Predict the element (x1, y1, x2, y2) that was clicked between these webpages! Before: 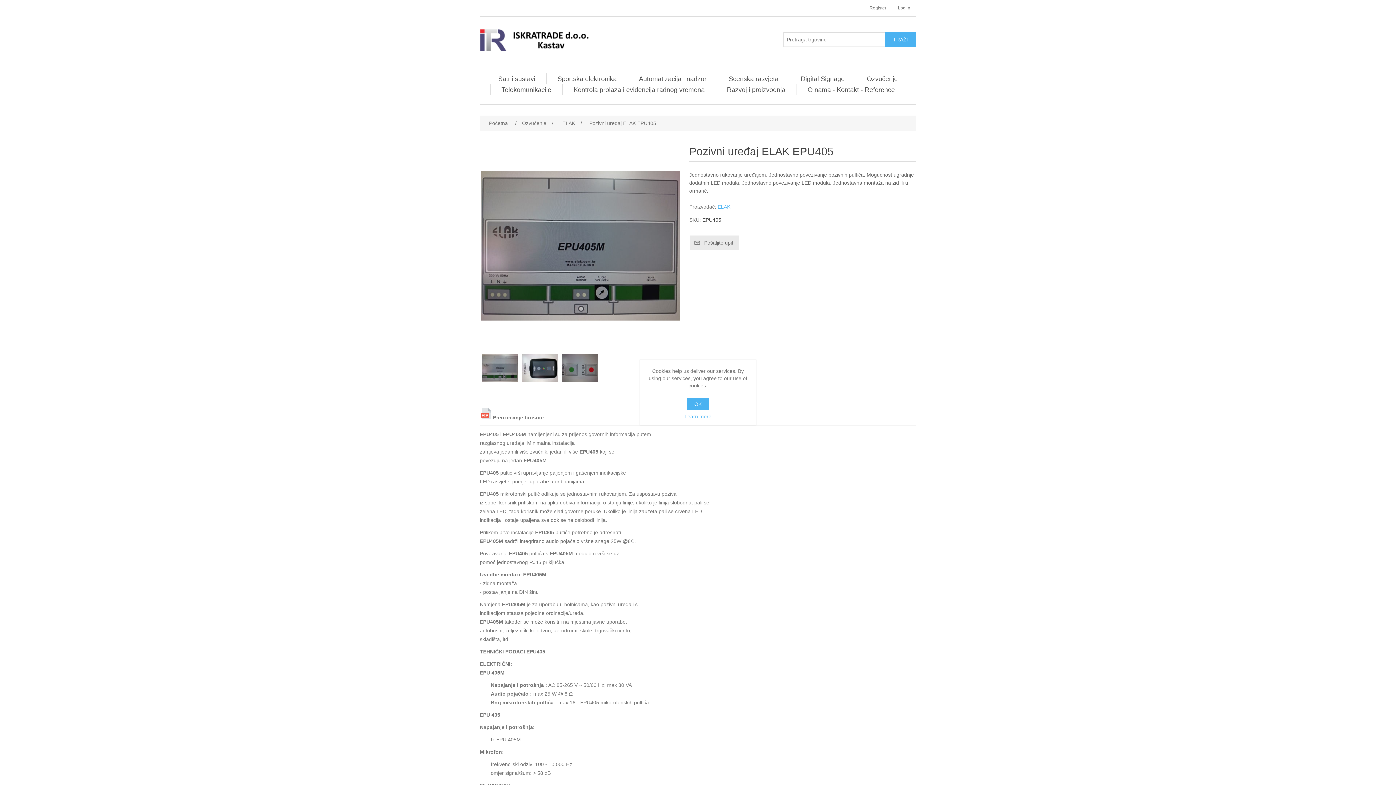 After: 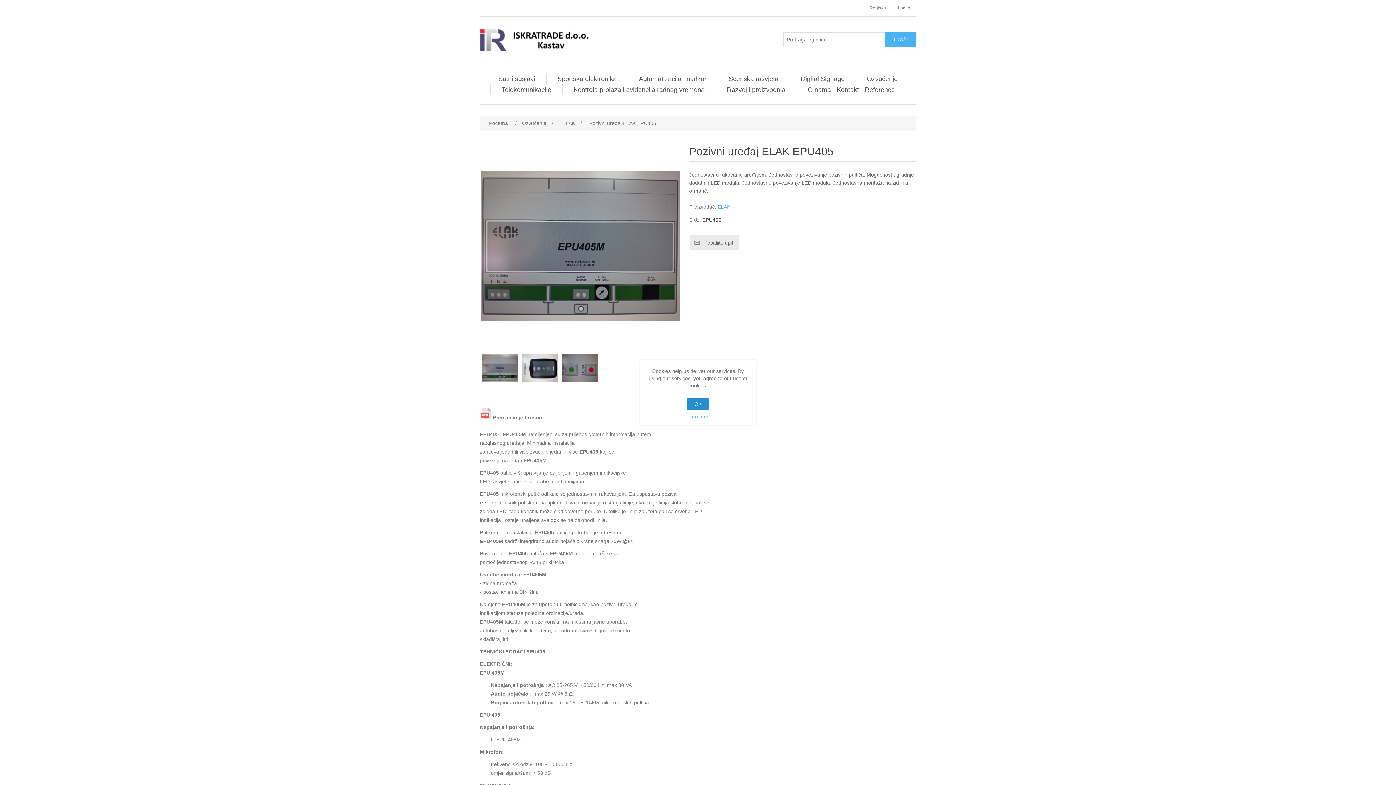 Action: label: OK bbox: (687, 398, 709, 410)